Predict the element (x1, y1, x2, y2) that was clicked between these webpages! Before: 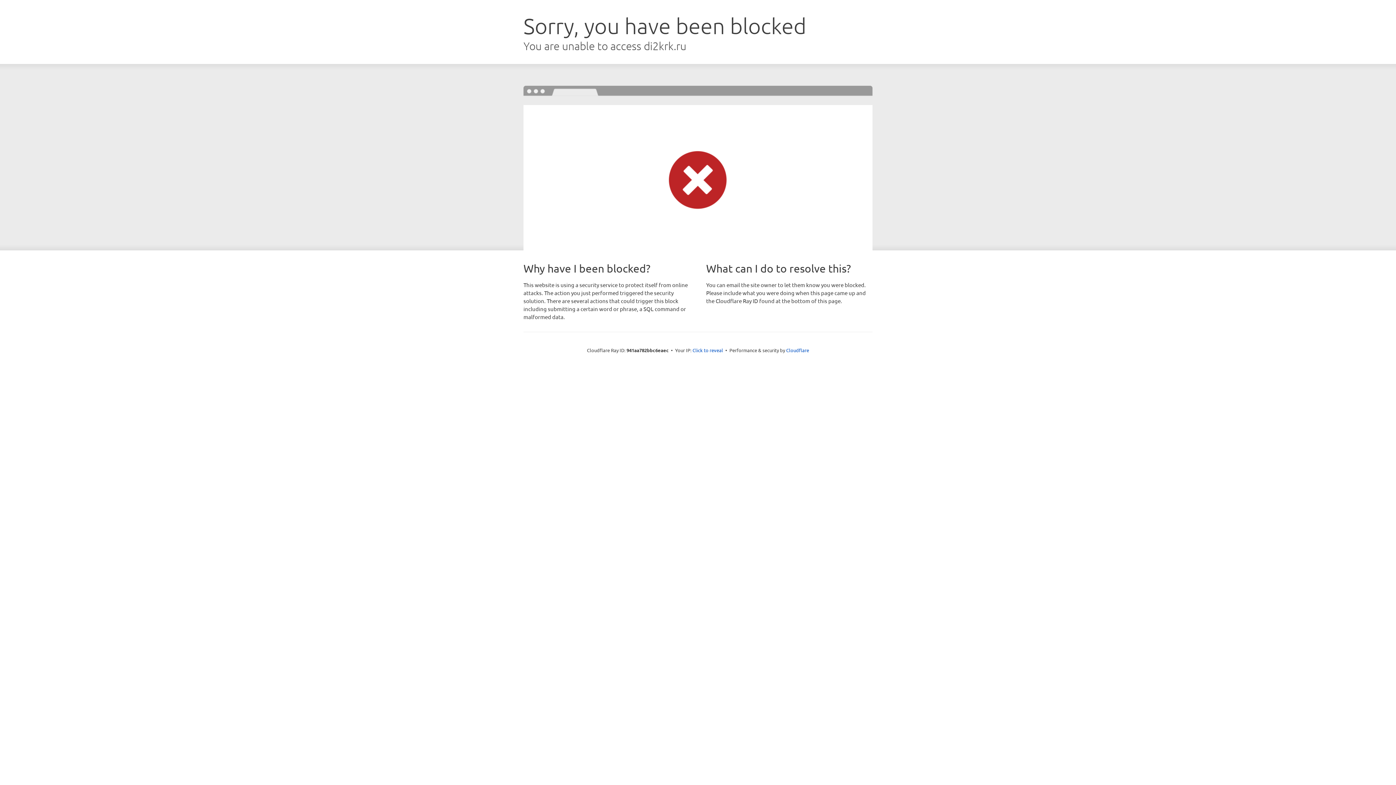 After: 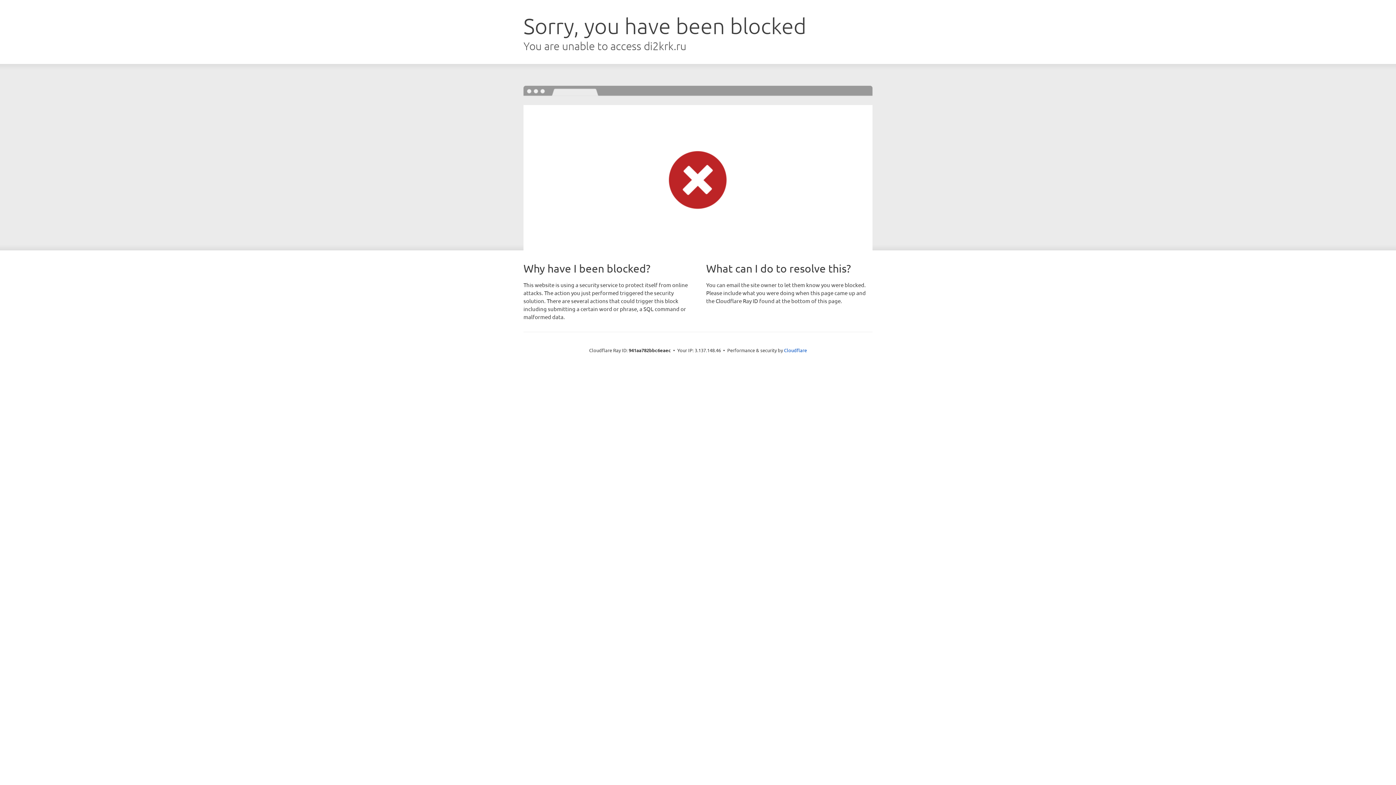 Action: label: Click to reveal bbox: (692, 346, 723, 353)